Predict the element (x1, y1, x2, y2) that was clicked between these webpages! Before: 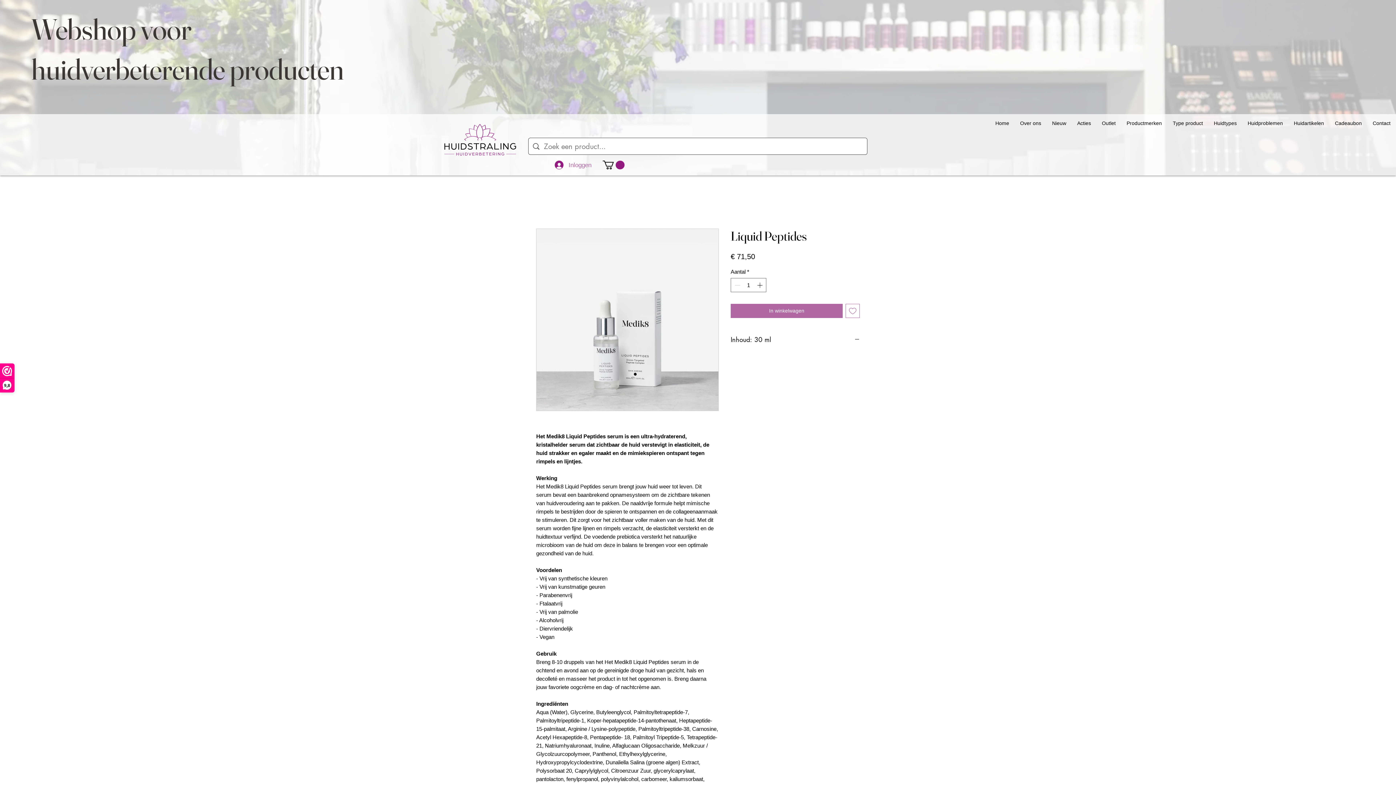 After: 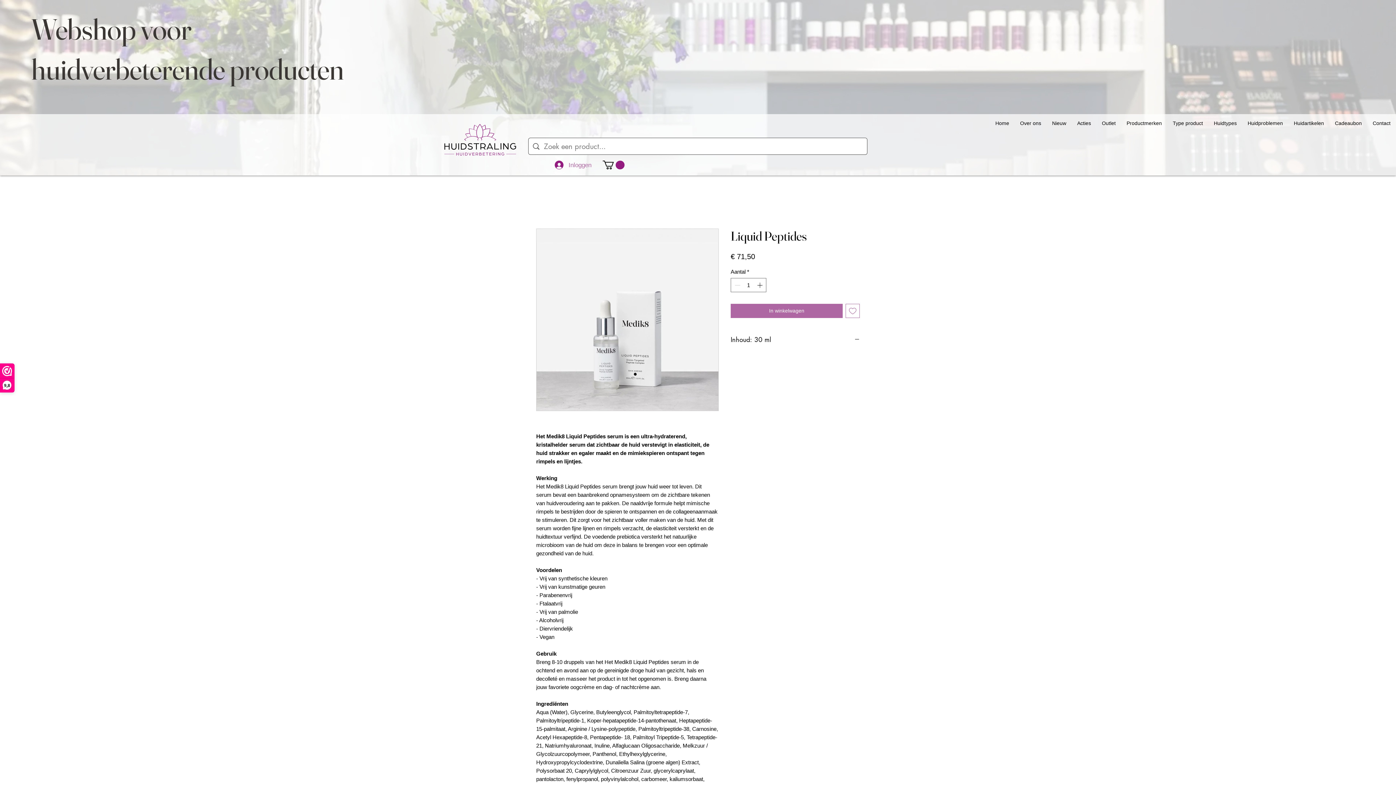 Action: bbox: (845, 303, 860, 318) label: Toevoegen